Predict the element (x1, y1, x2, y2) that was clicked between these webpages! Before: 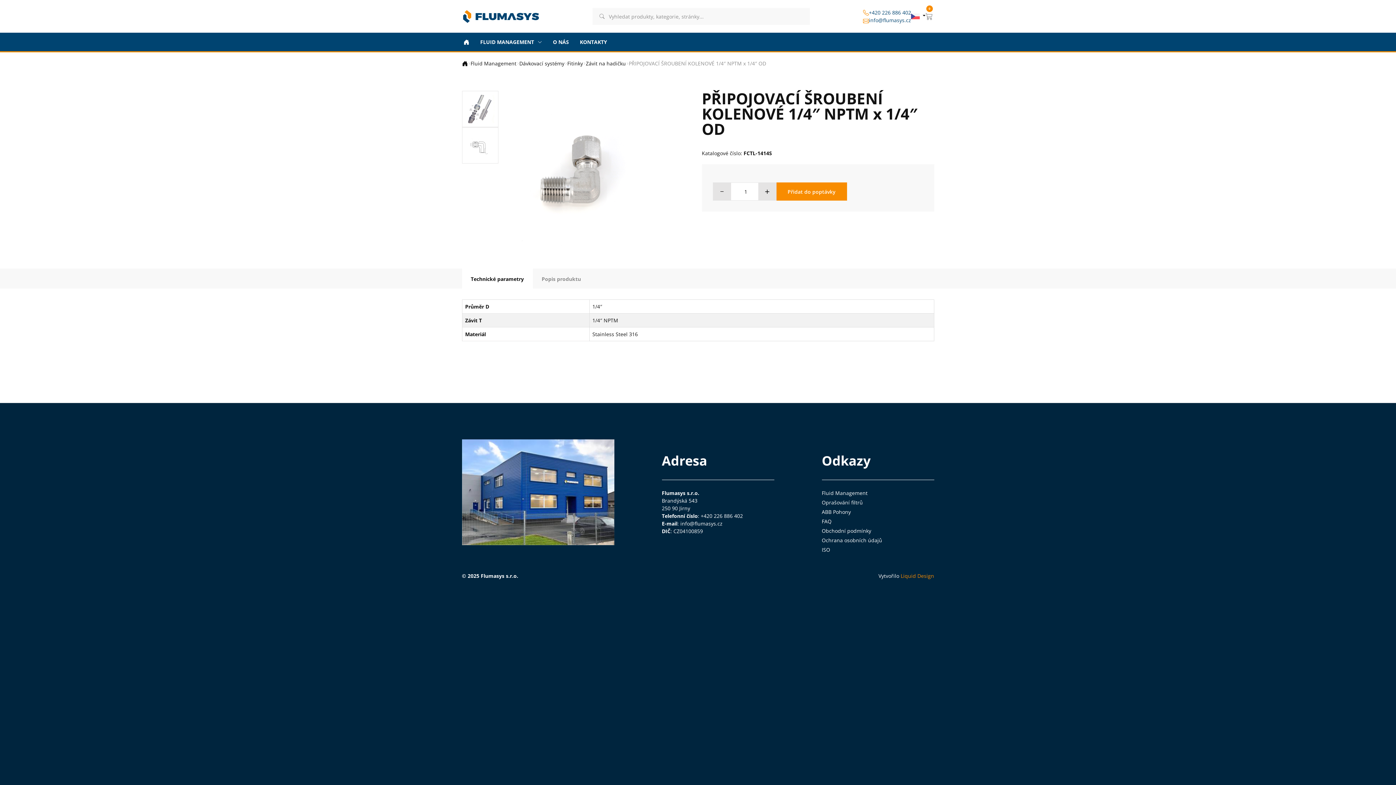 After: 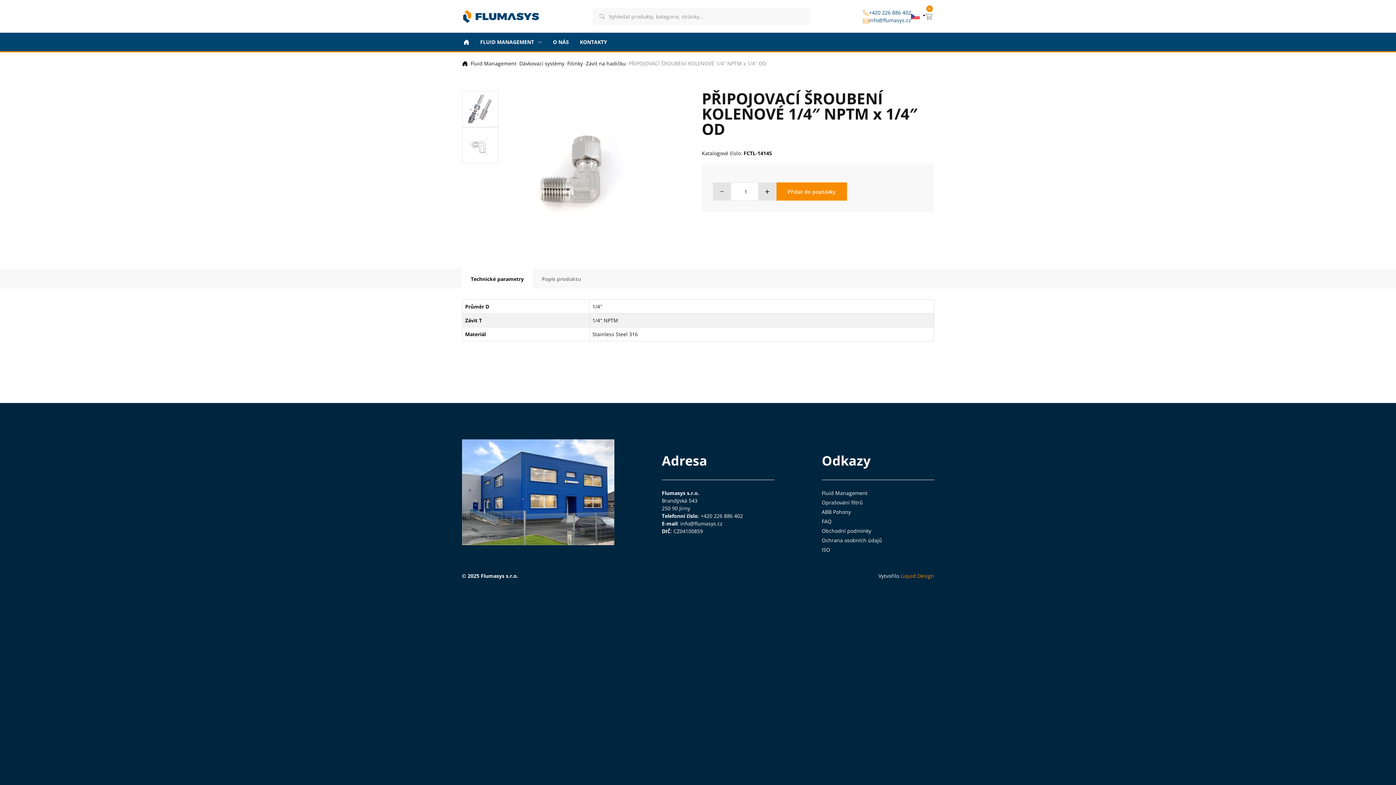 Action: label: Technické parametry bbox: (462, 268, 532, 289)